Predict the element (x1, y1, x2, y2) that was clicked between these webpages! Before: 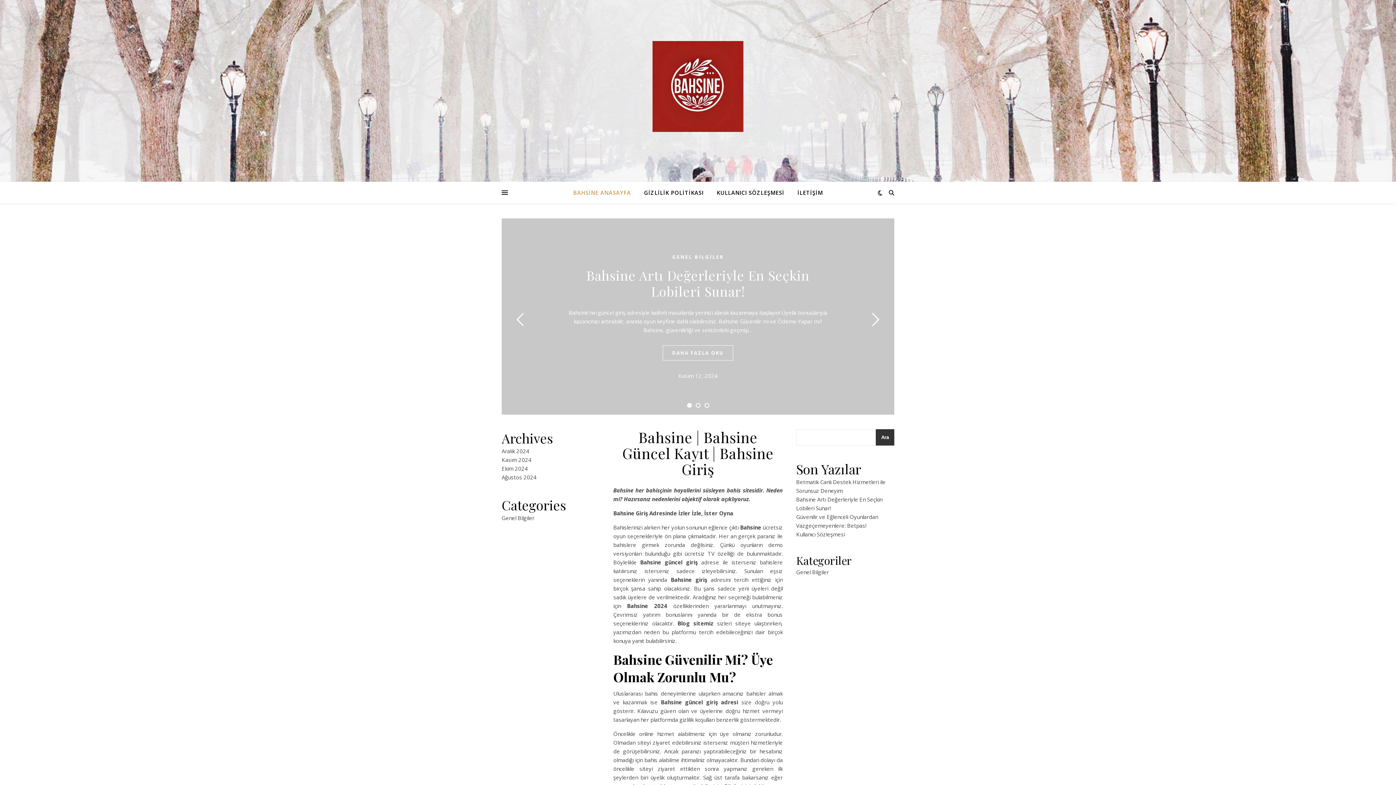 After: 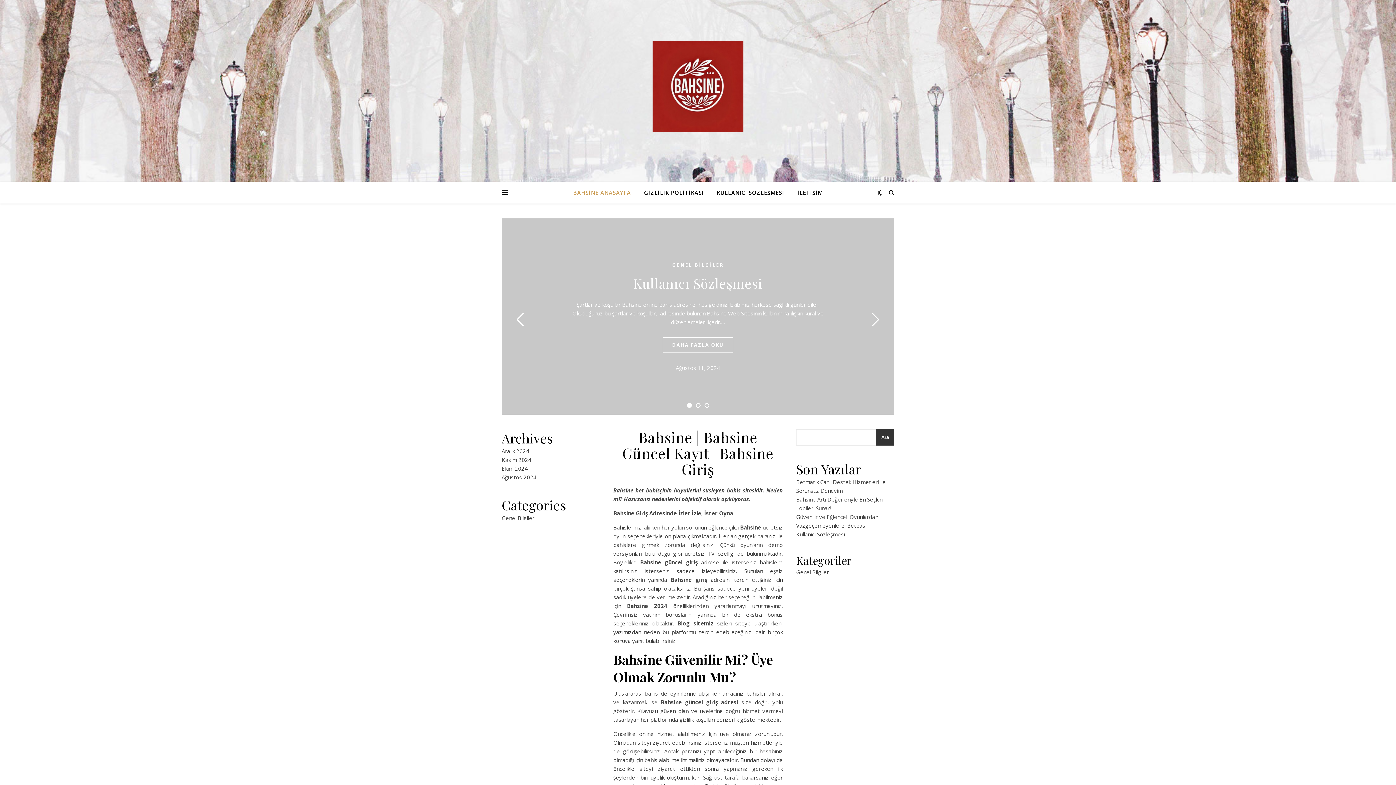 Action: bbox: (607, 41, 789, 132)